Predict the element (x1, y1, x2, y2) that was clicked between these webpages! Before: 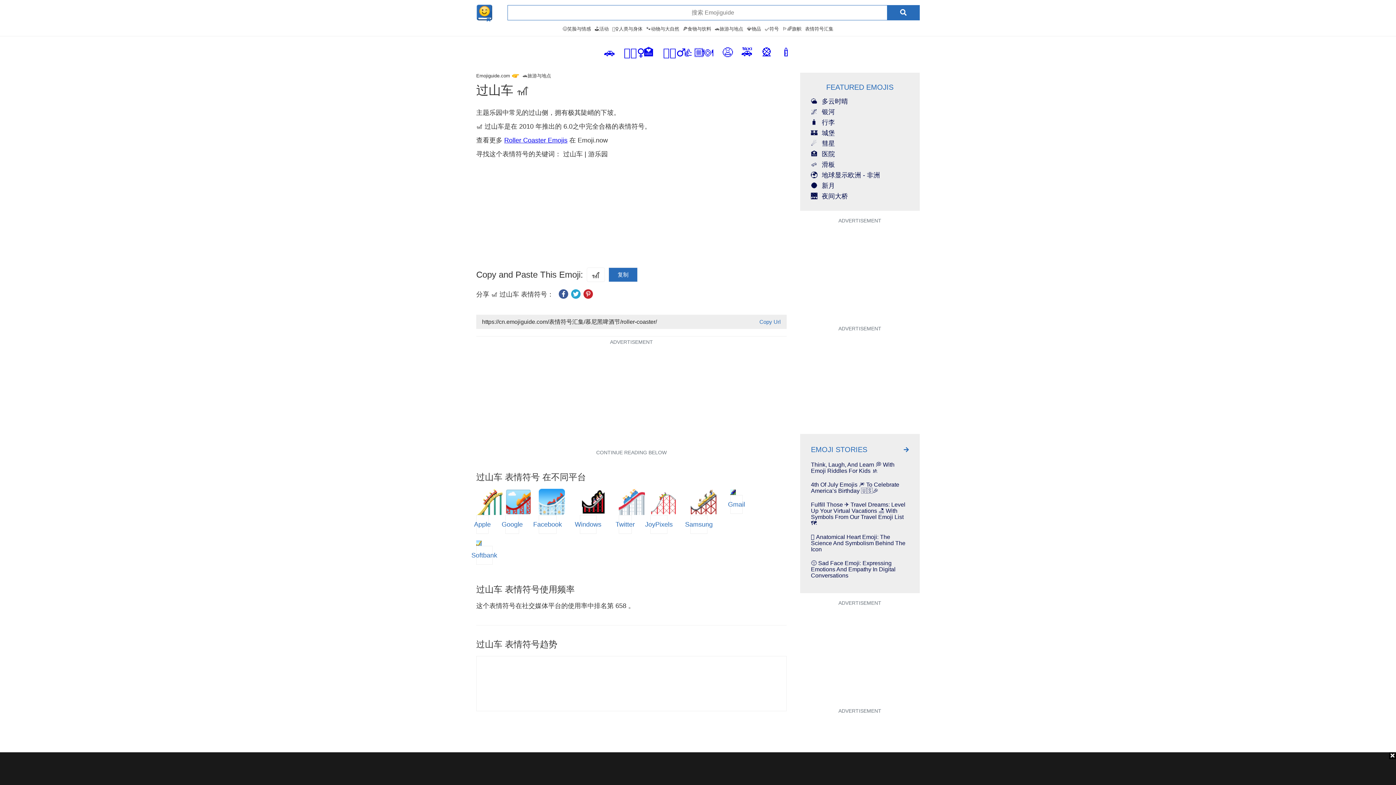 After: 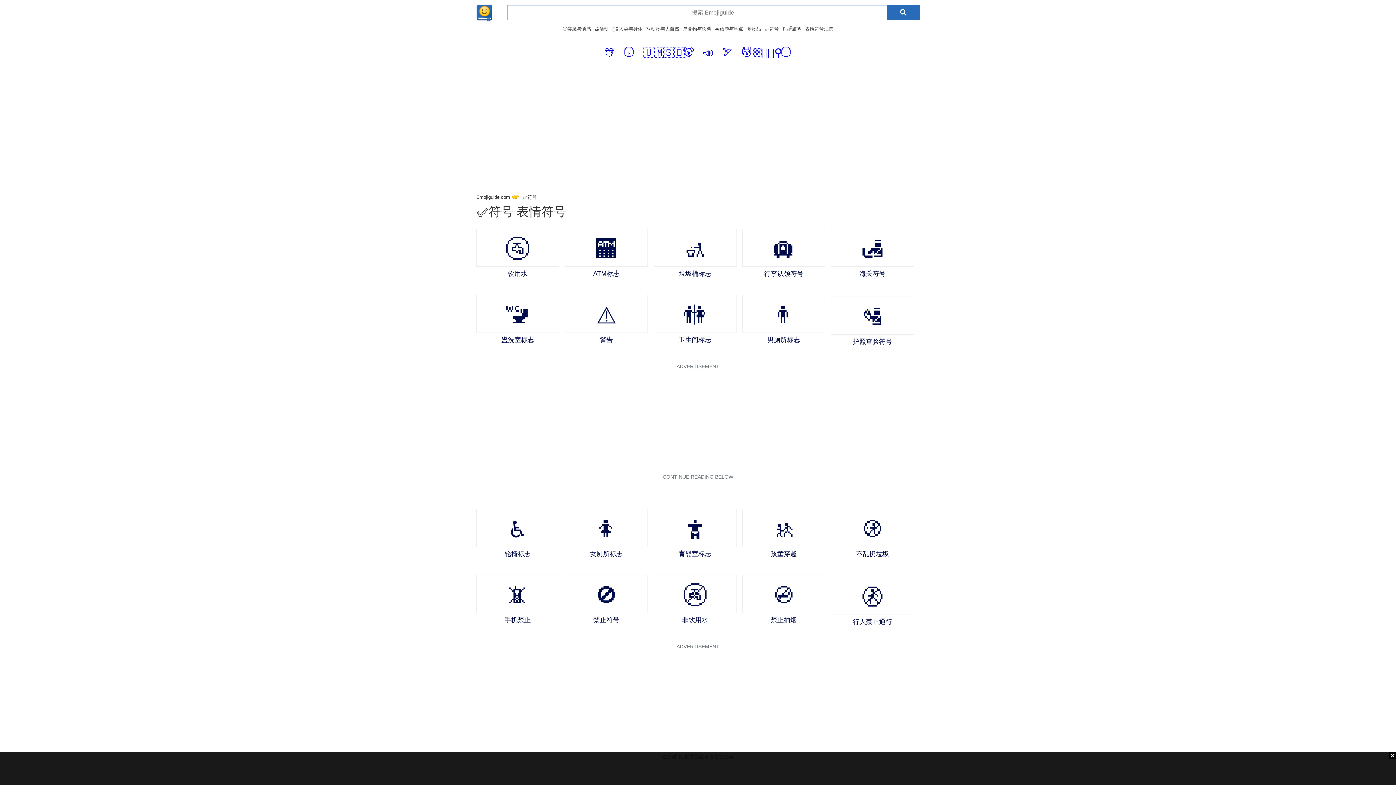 Action: bbox: (764, 26, 779, 31) label: ✅符号